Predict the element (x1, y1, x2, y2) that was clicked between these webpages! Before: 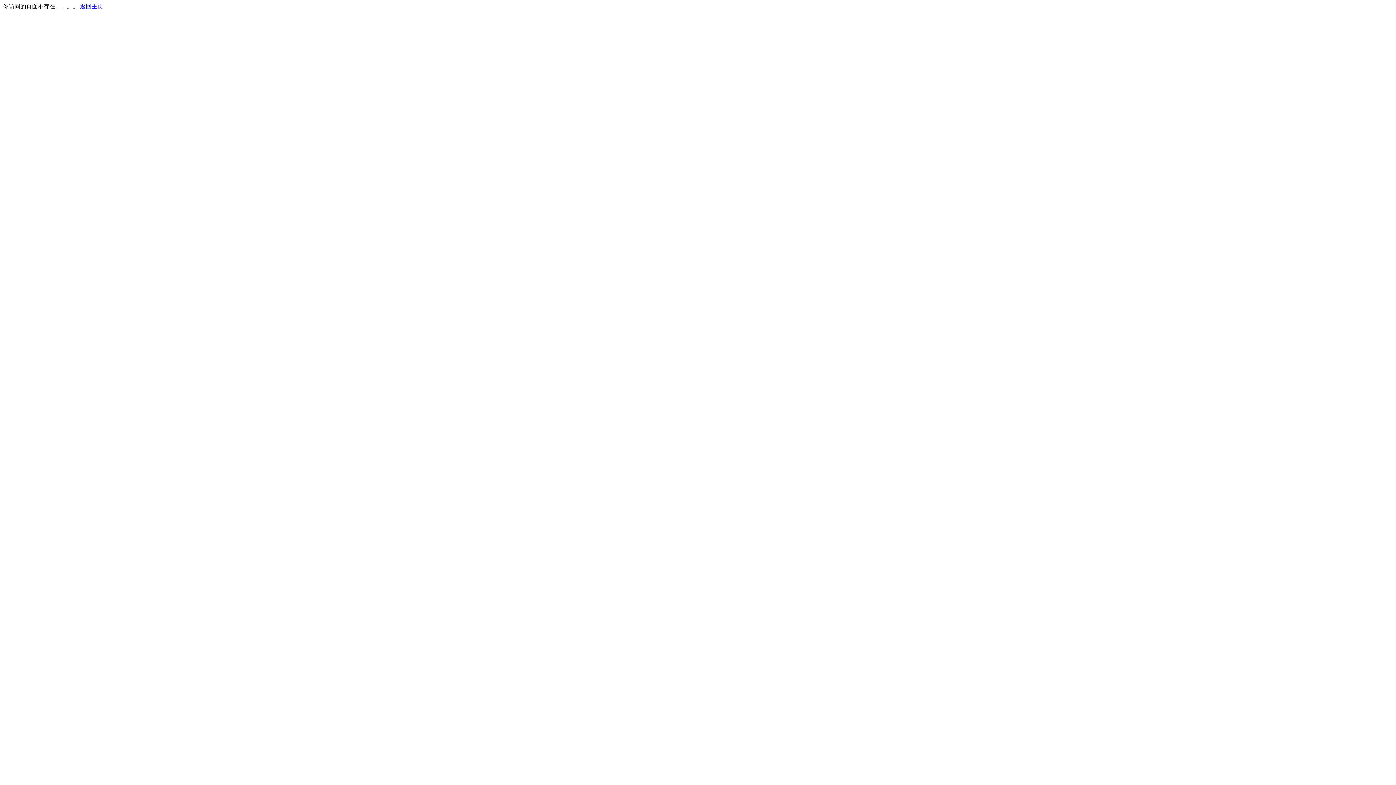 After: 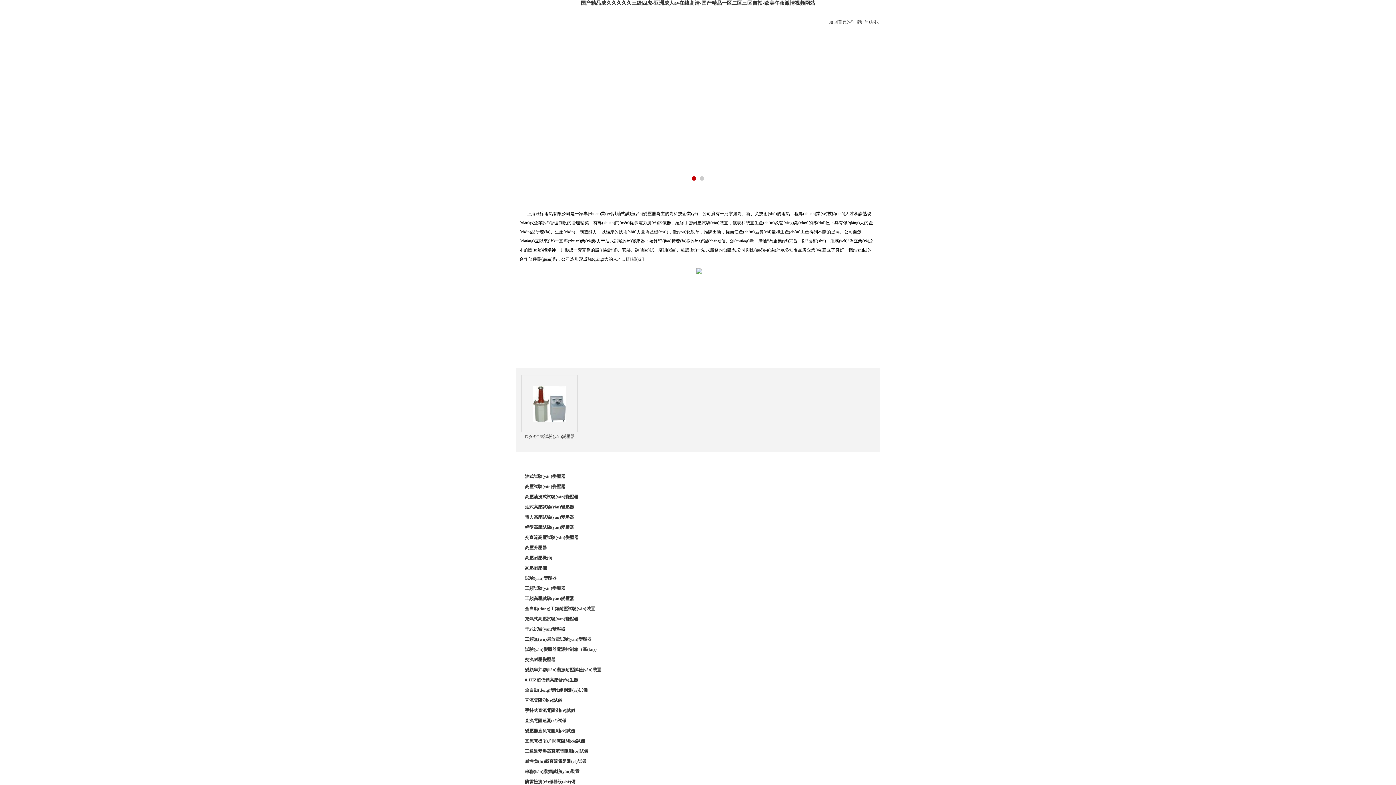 Action: bbox: (80, 3, 103, 9) label: 返回主页